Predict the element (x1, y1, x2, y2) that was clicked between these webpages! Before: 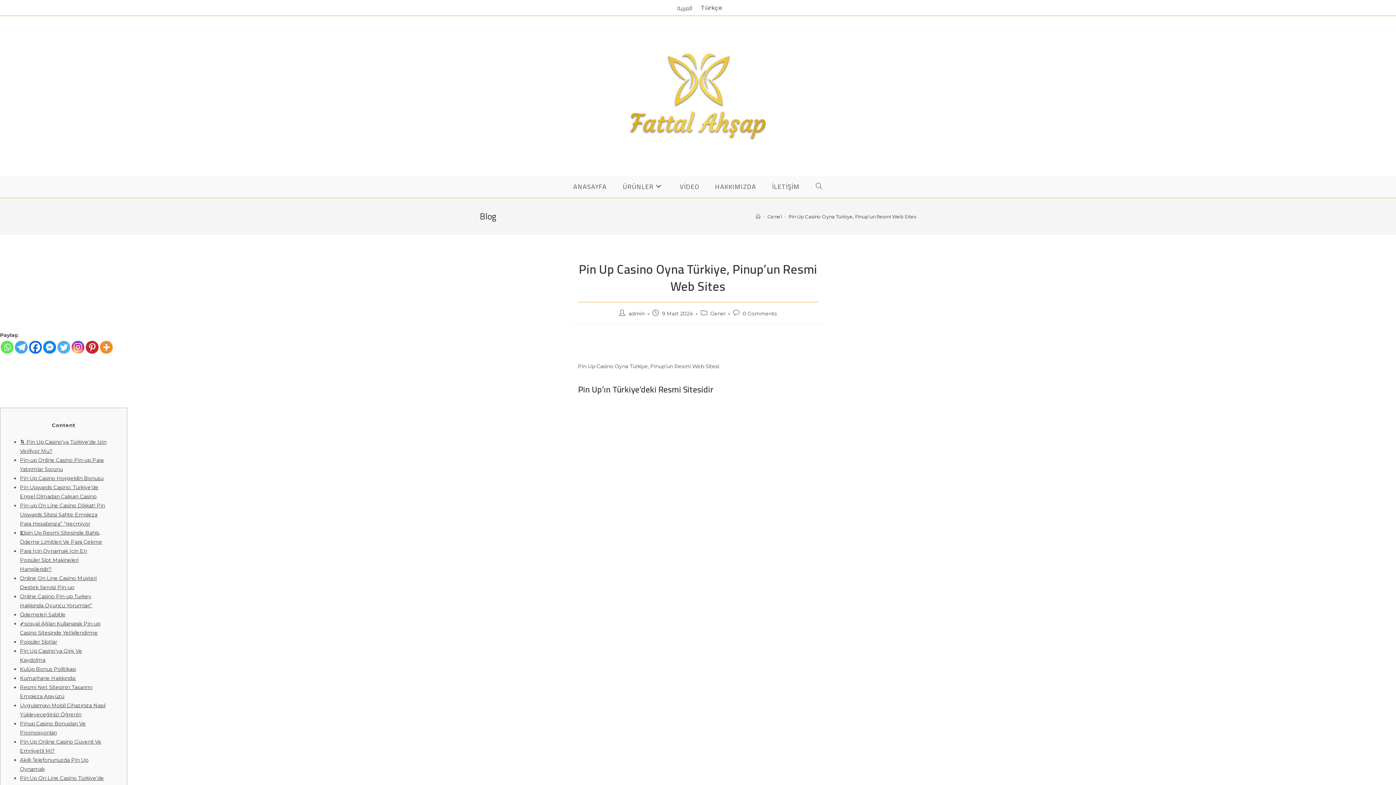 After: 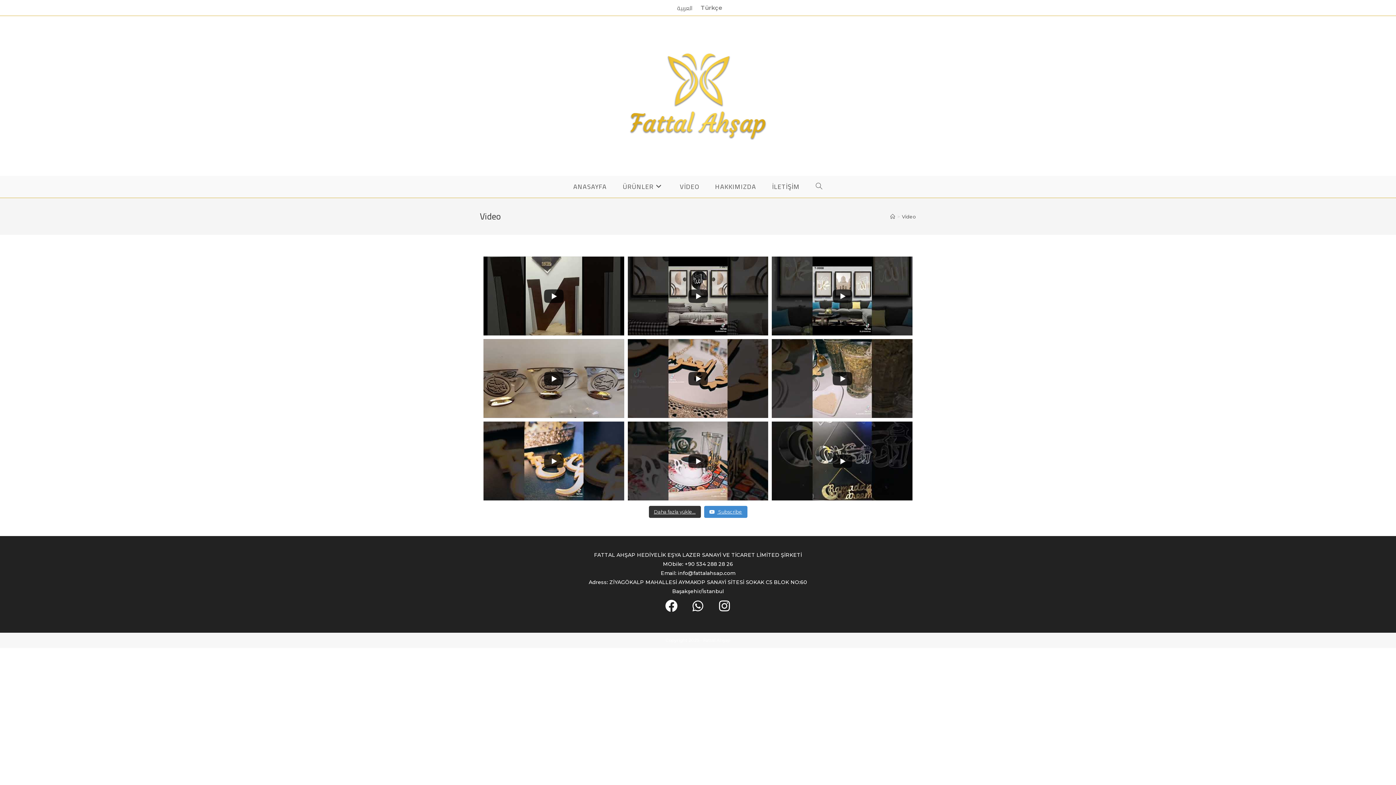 Action: bbox: (672, 176, 707, 197) label: VİDEO